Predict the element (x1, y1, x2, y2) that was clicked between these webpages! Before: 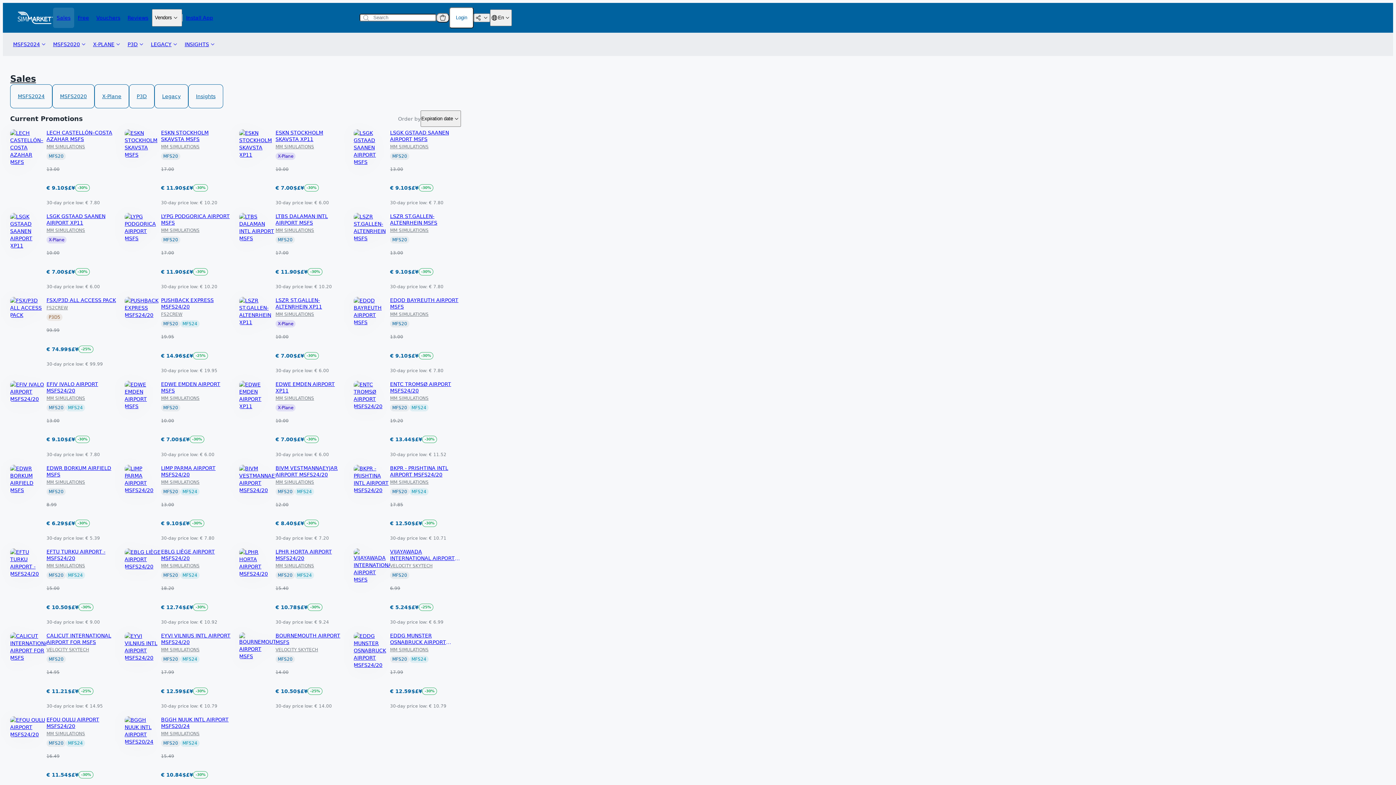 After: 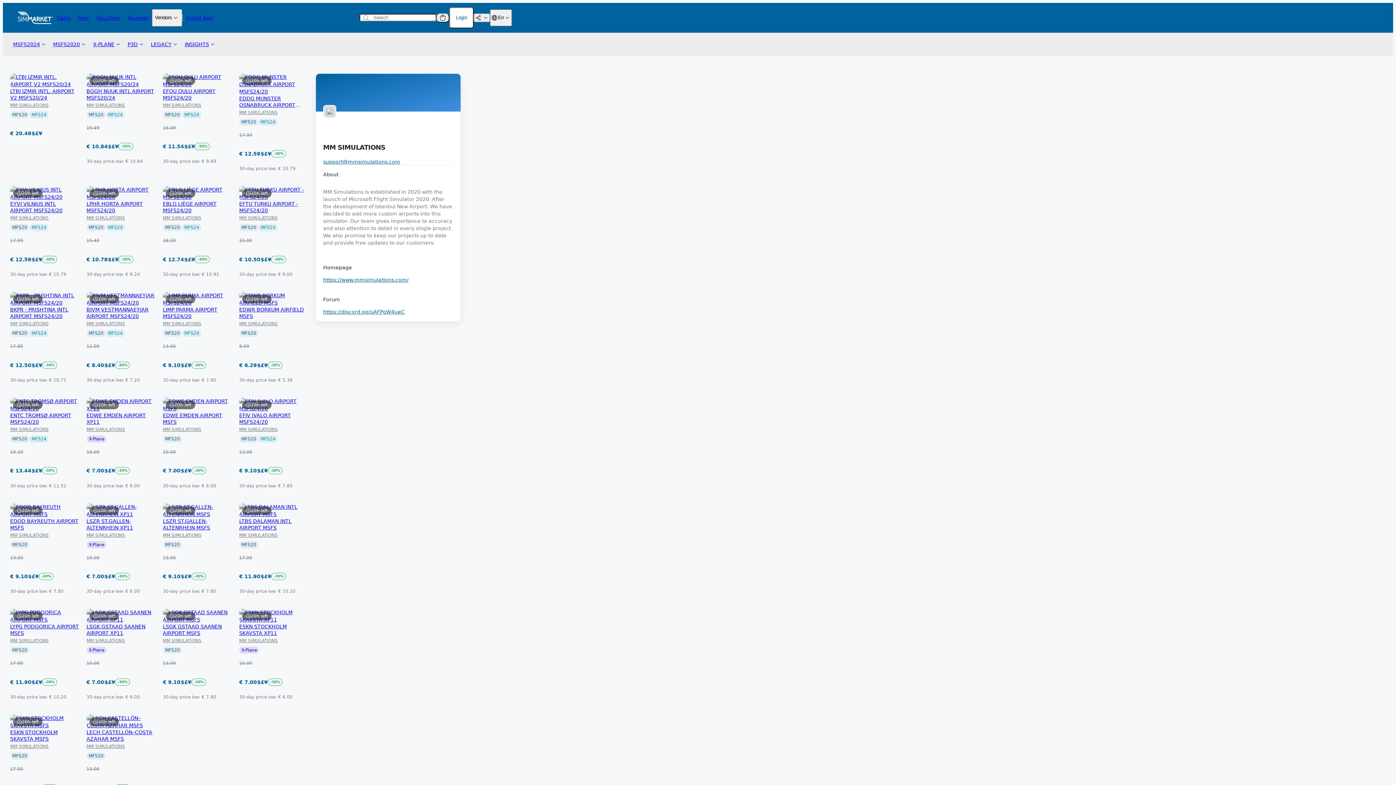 Action: label: MM SIMULATIONS bbox: (161, 395, 199, 401)